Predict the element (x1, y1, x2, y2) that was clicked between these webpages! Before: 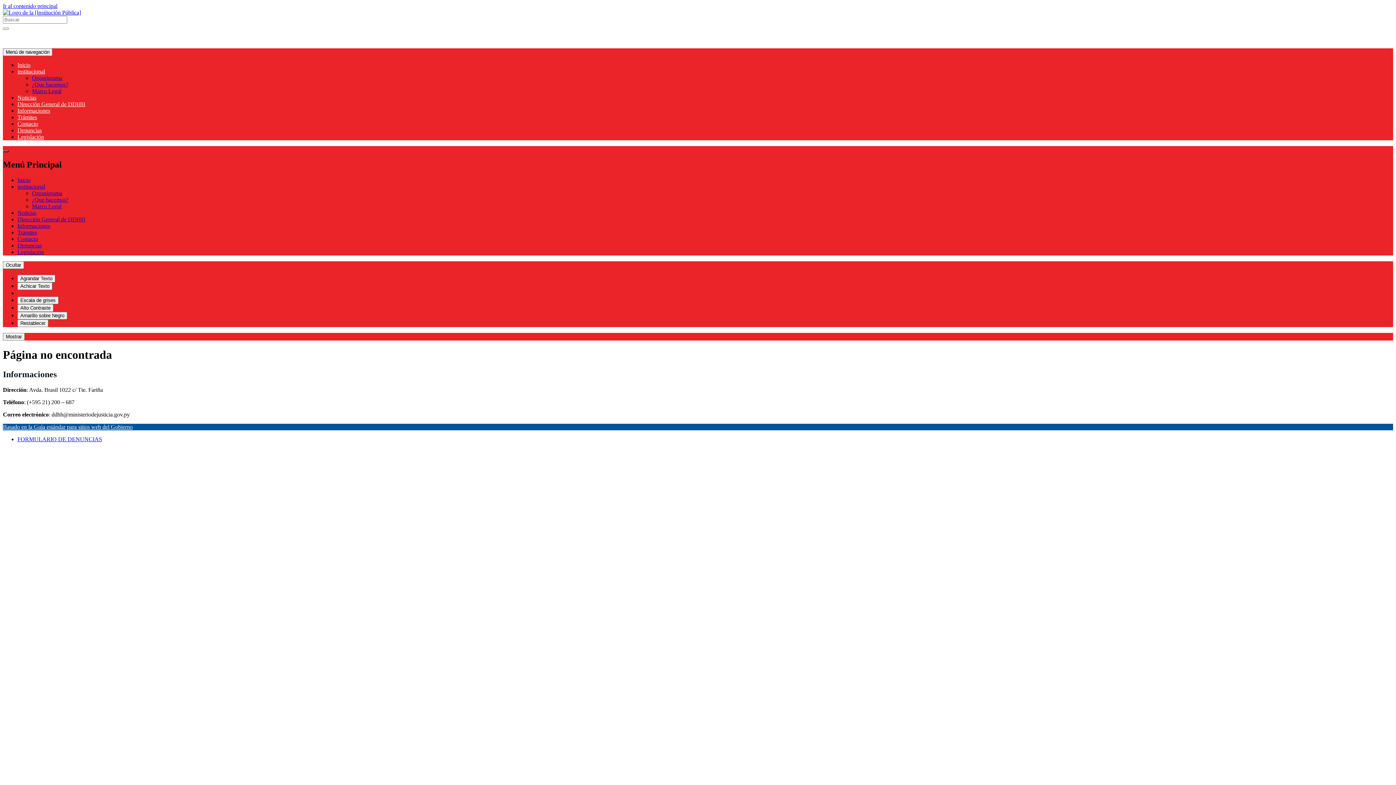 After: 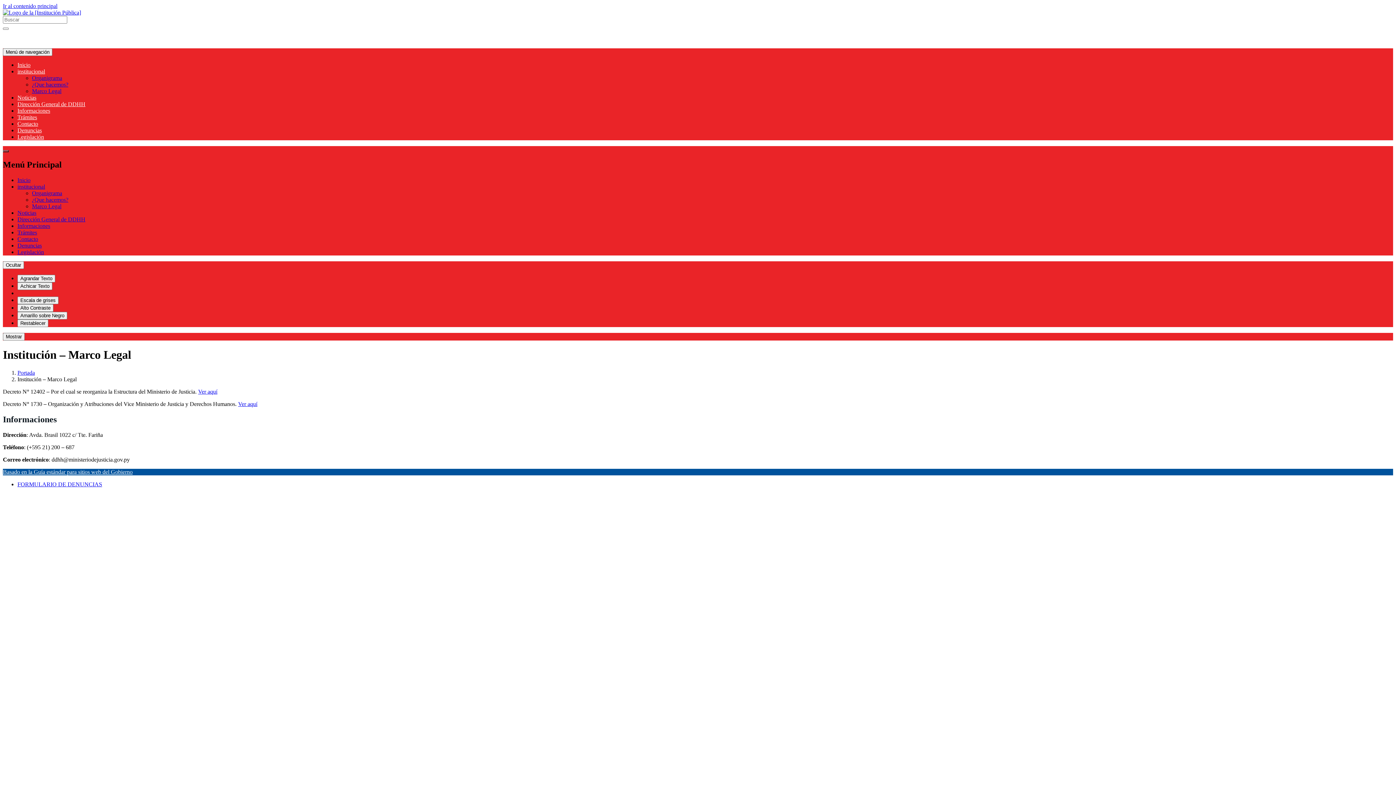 Action: label: Marco Legal bbox: (32, 88, 61, 94)